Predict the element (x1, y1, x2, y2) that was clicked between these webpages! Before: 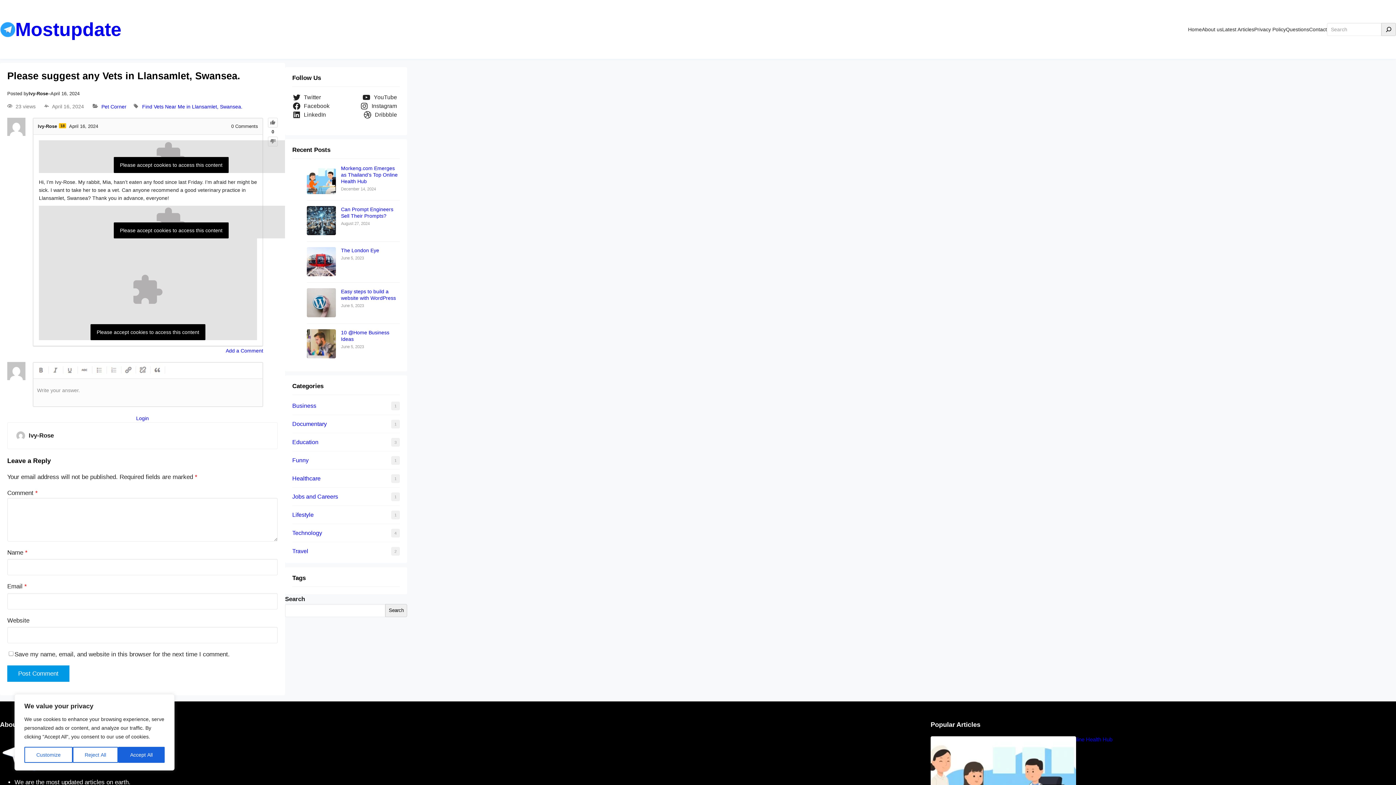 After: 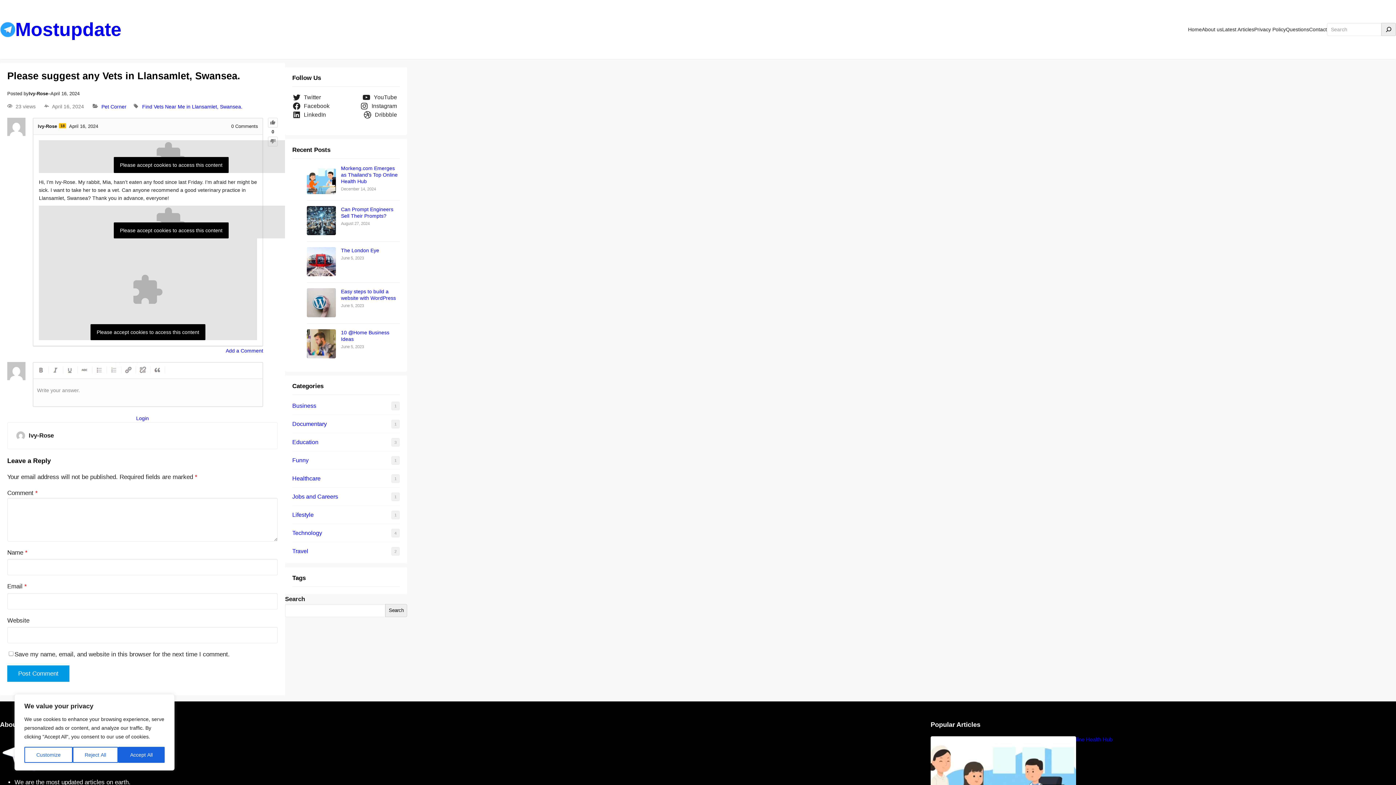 Action: bbox: (225, 346, 263, 354) label: Add a Comment